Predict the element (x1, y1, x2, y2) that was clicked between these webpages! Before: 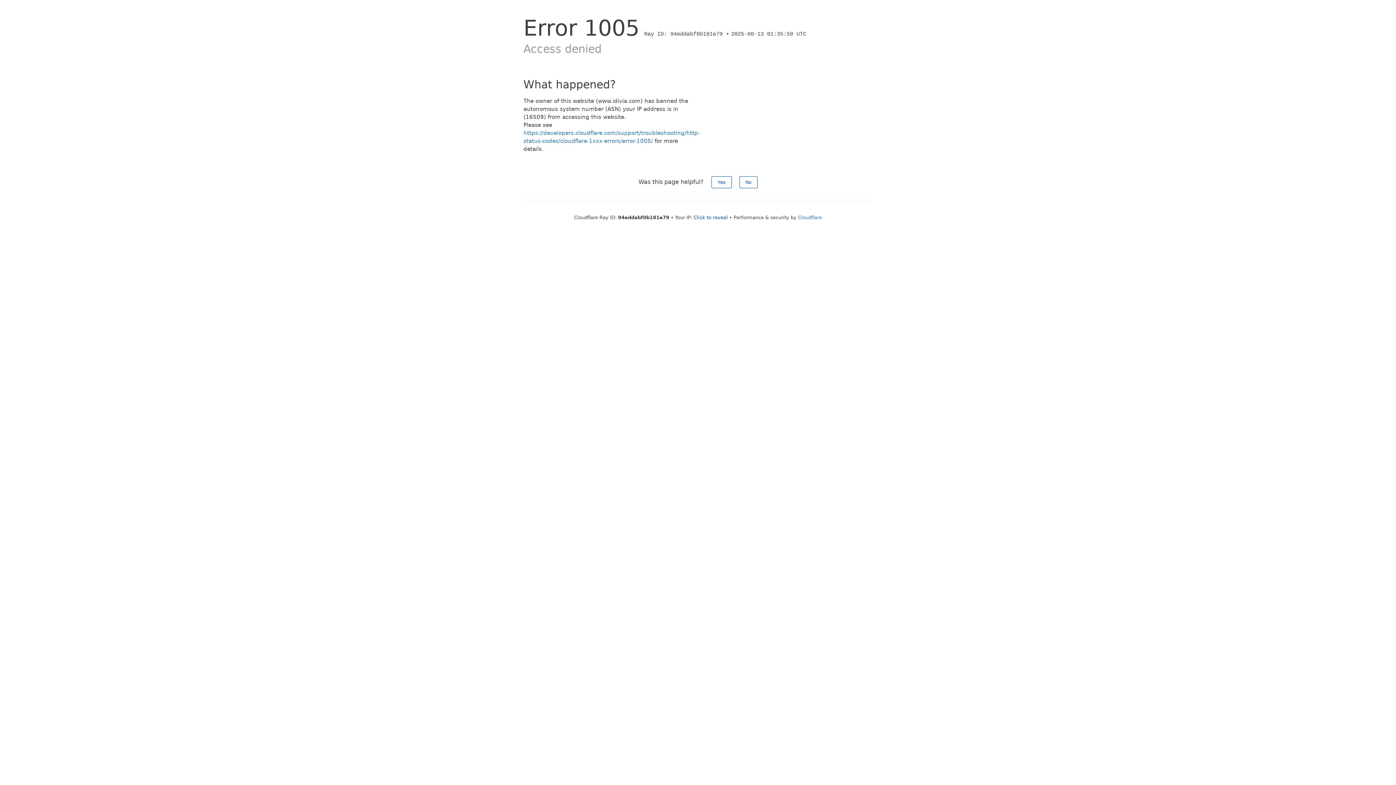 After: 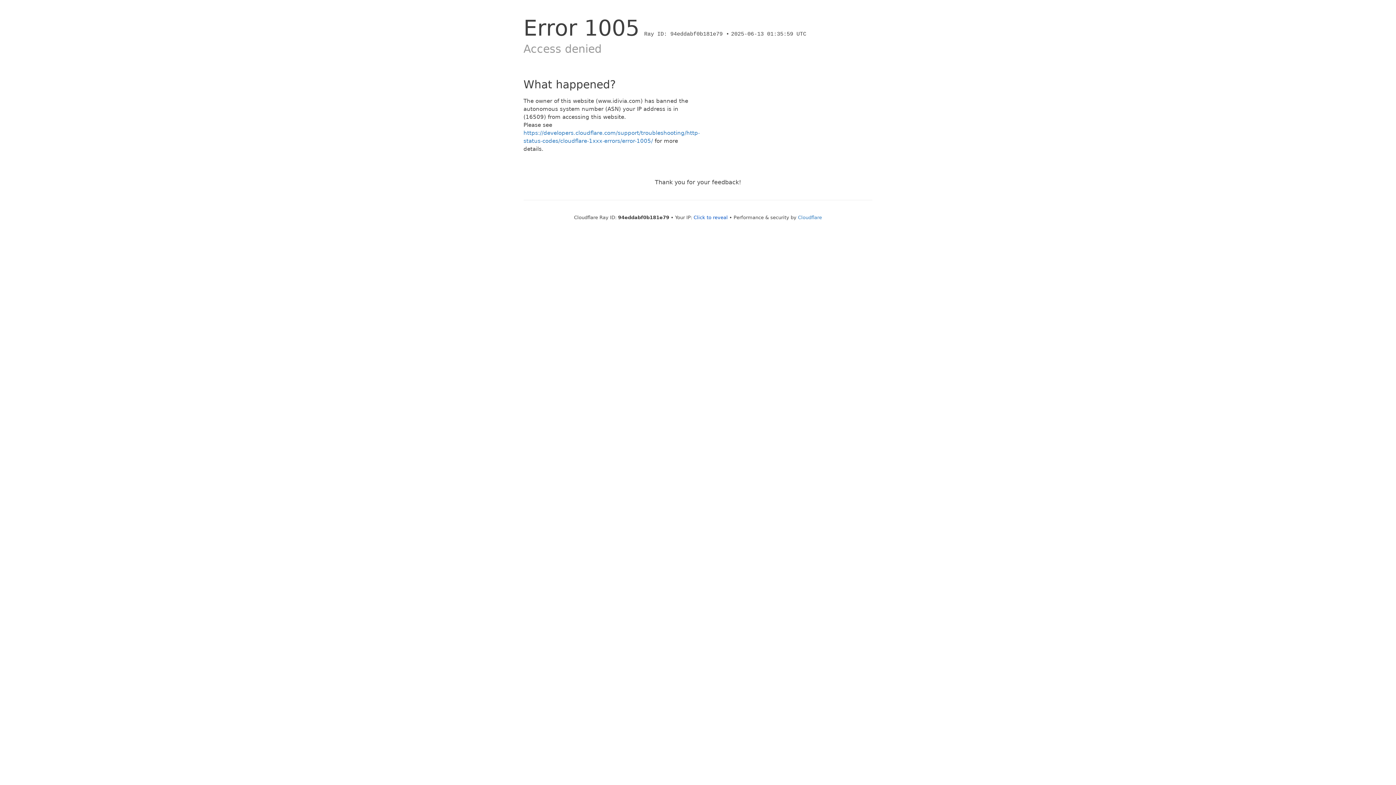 Action: label: Yes bbox: (711, 176, 731, 188)